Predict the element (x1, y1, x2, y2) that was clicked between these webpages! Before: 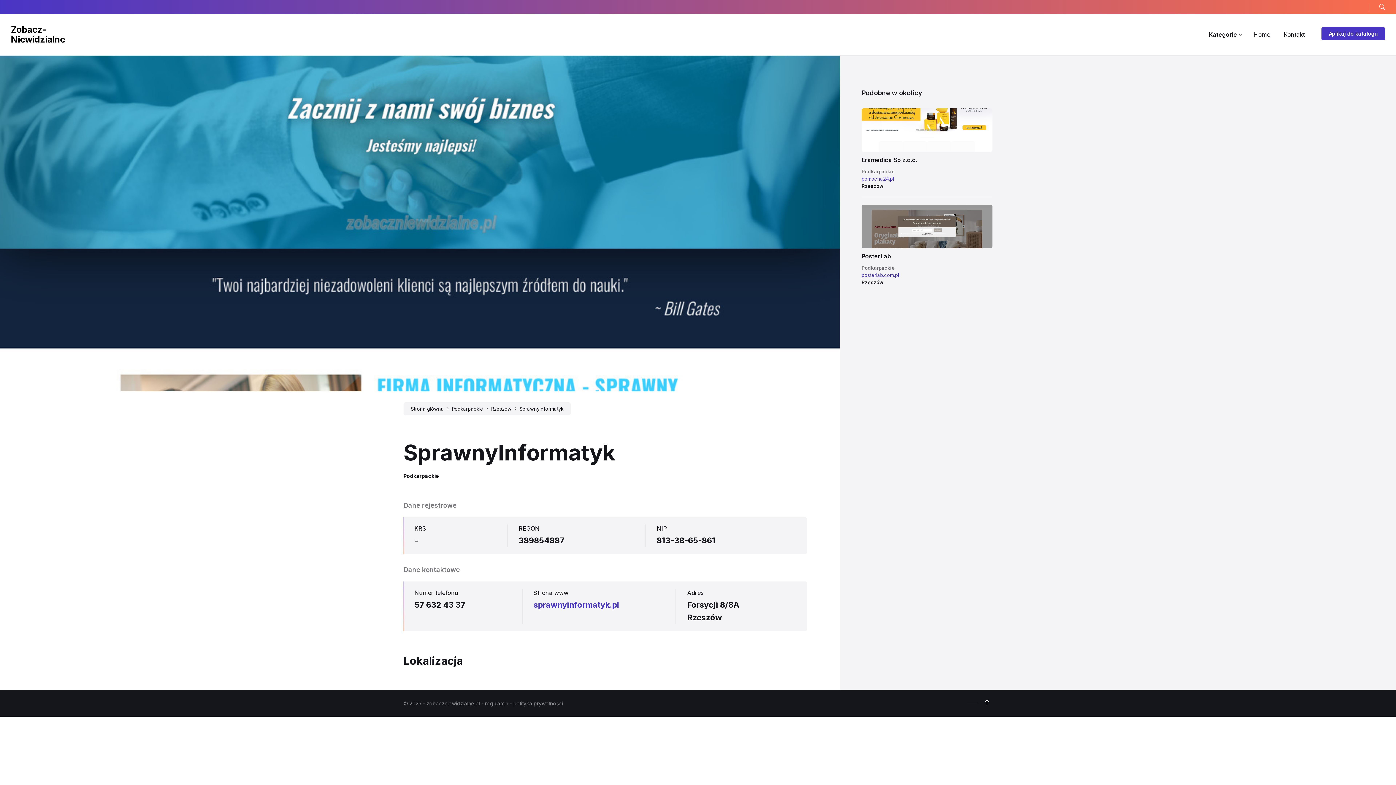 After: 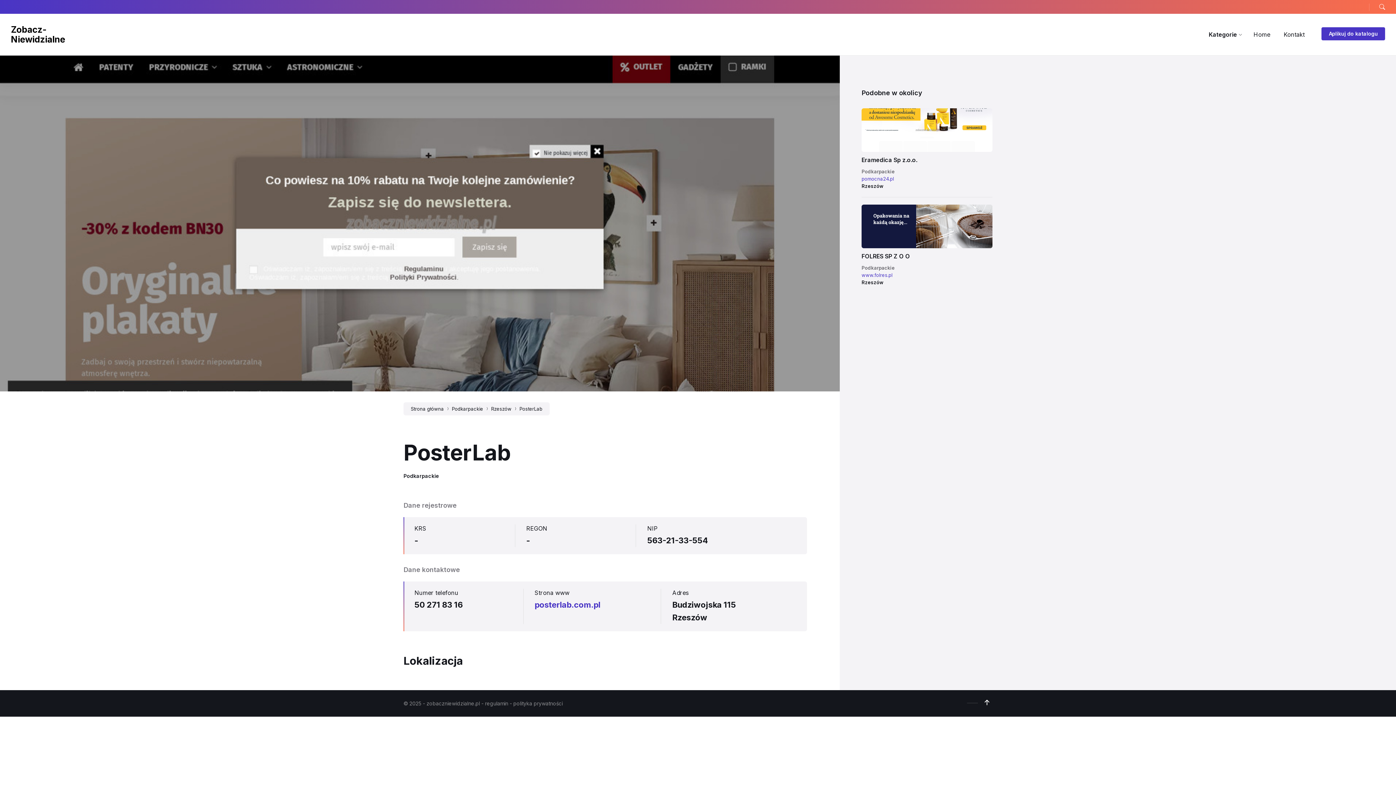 Action: bbox: (861, 252, 891, 260) label: PosterLab